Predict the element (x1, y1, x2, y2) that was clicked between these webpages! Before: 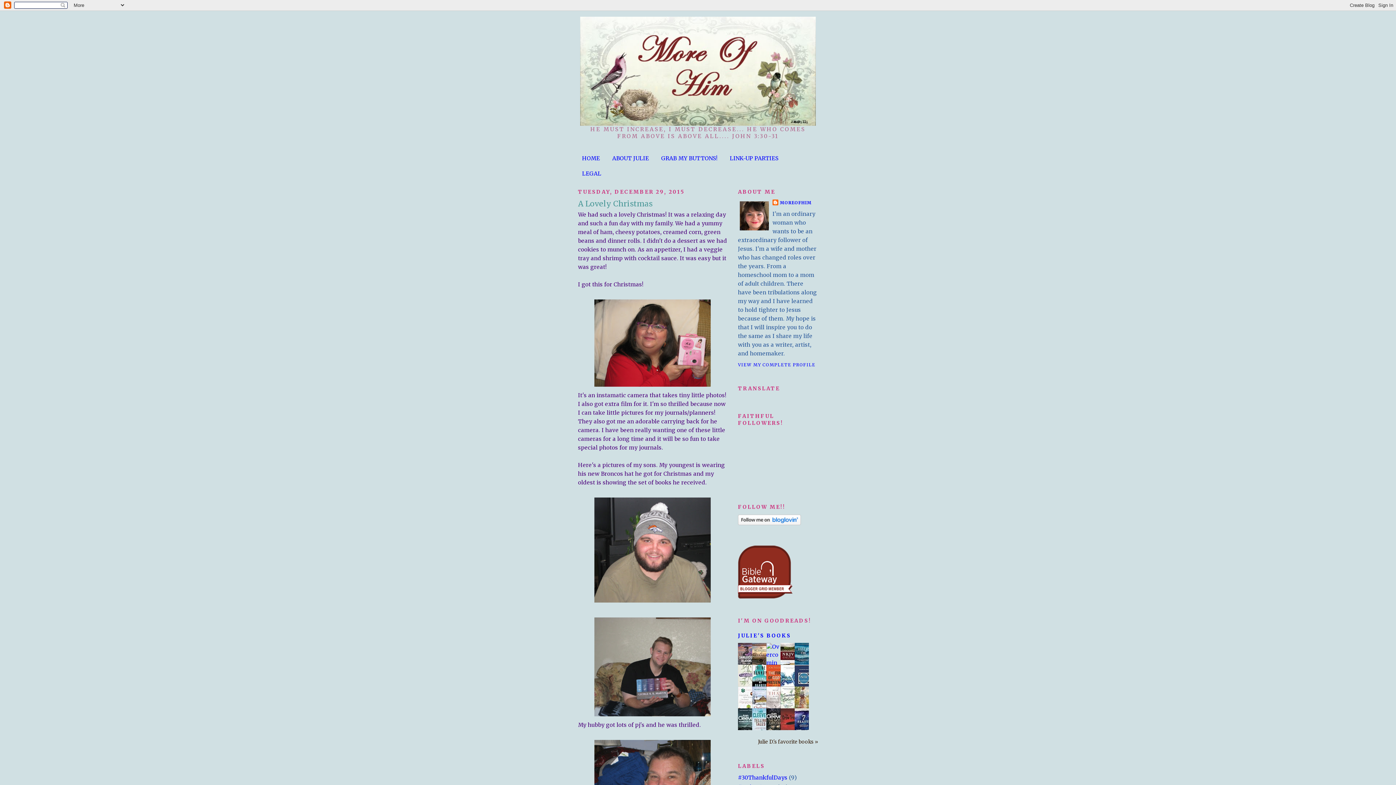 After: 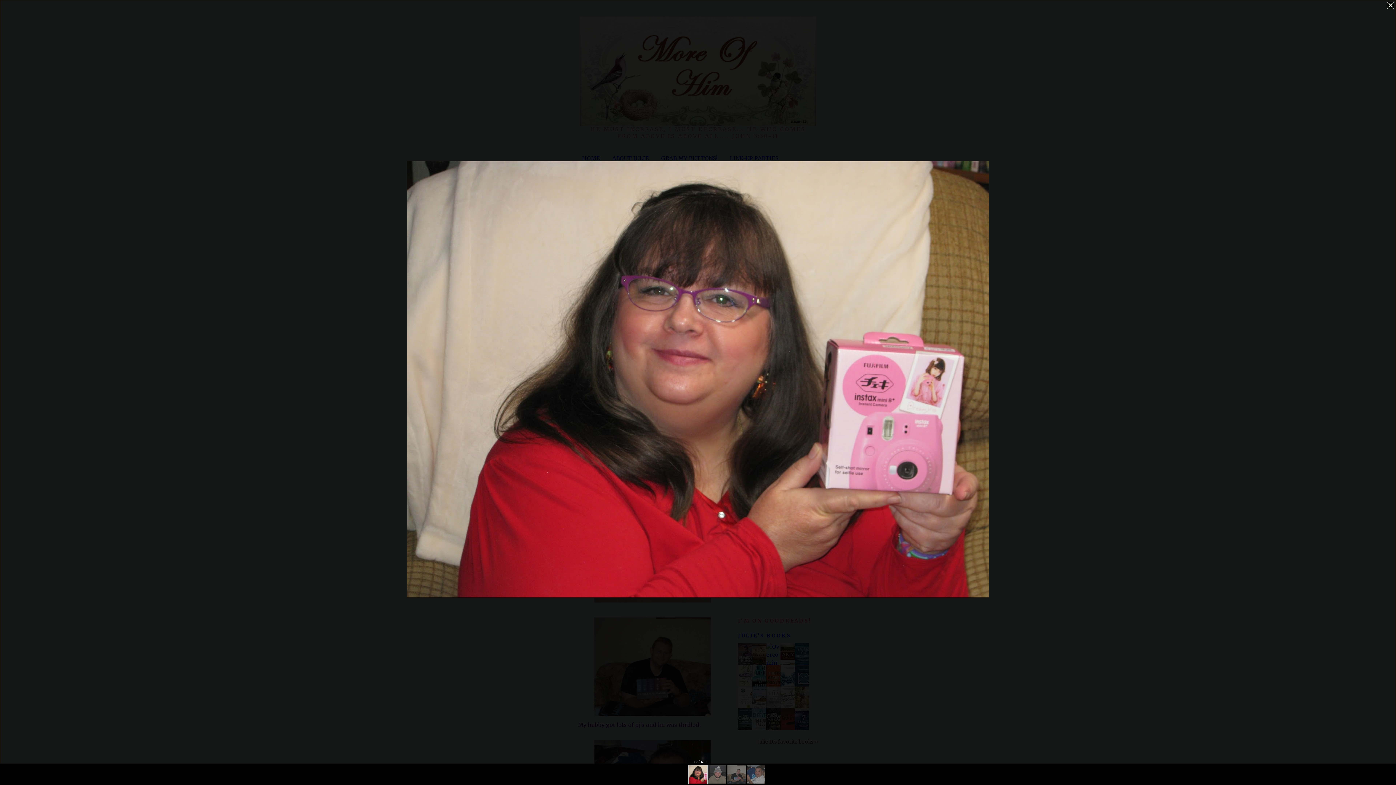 Action: bbox: (592, 383, 712, 390)